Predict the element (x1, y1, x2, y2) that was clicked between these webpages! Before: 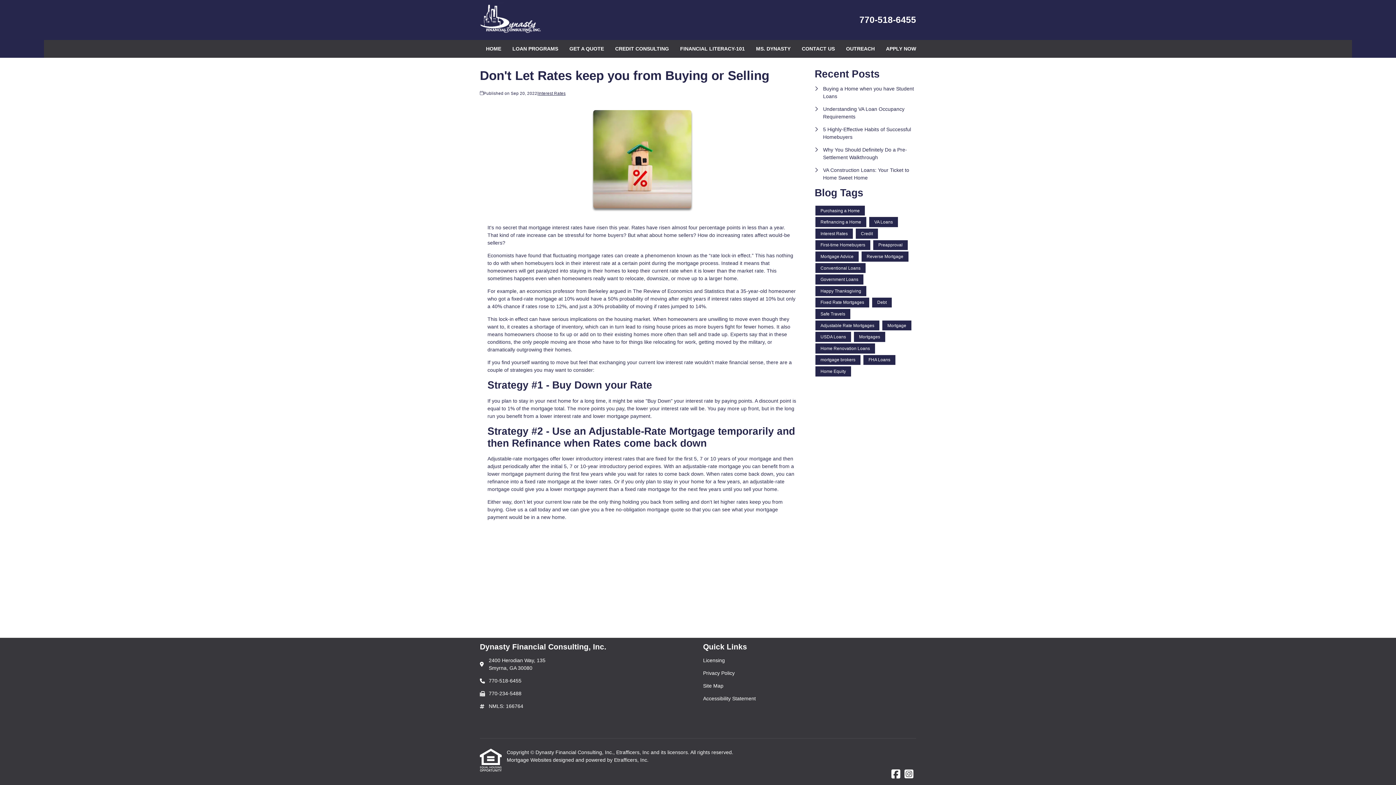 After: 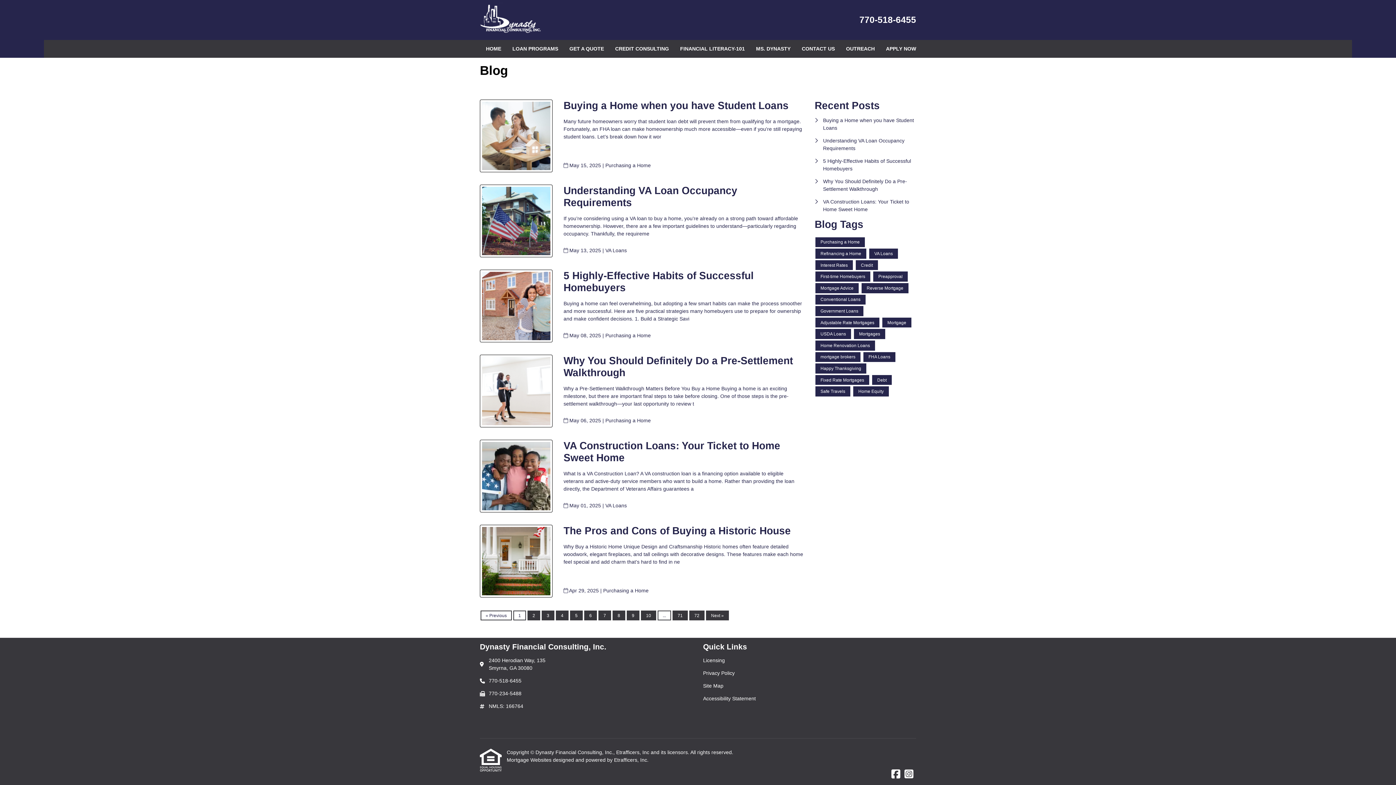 Action: label: Home Renovation Loans bbox: (815, 343, 875, 353)